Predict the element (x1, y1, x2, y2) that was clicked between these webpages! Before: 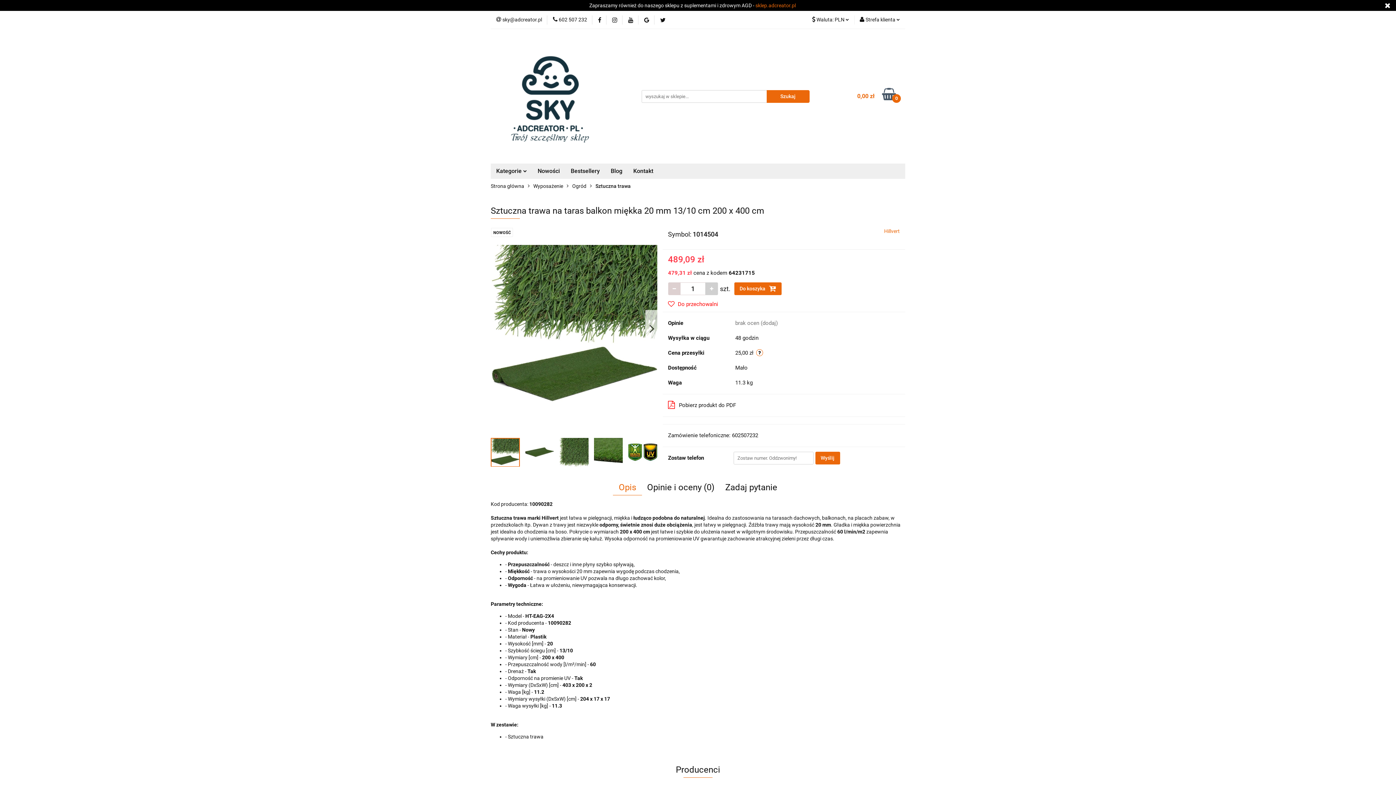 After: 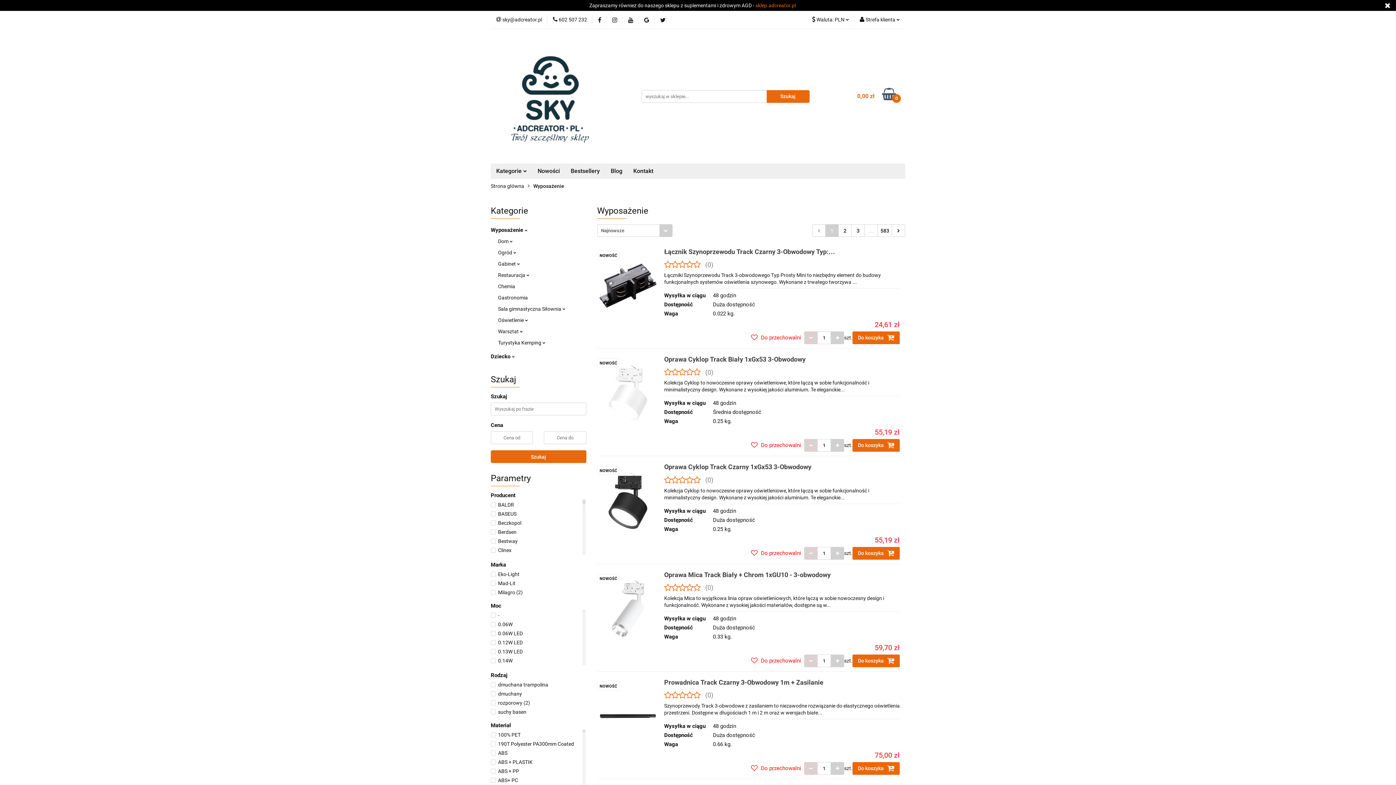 Action: bbox: (533, 178, 563, 193) label: Wyposażenie